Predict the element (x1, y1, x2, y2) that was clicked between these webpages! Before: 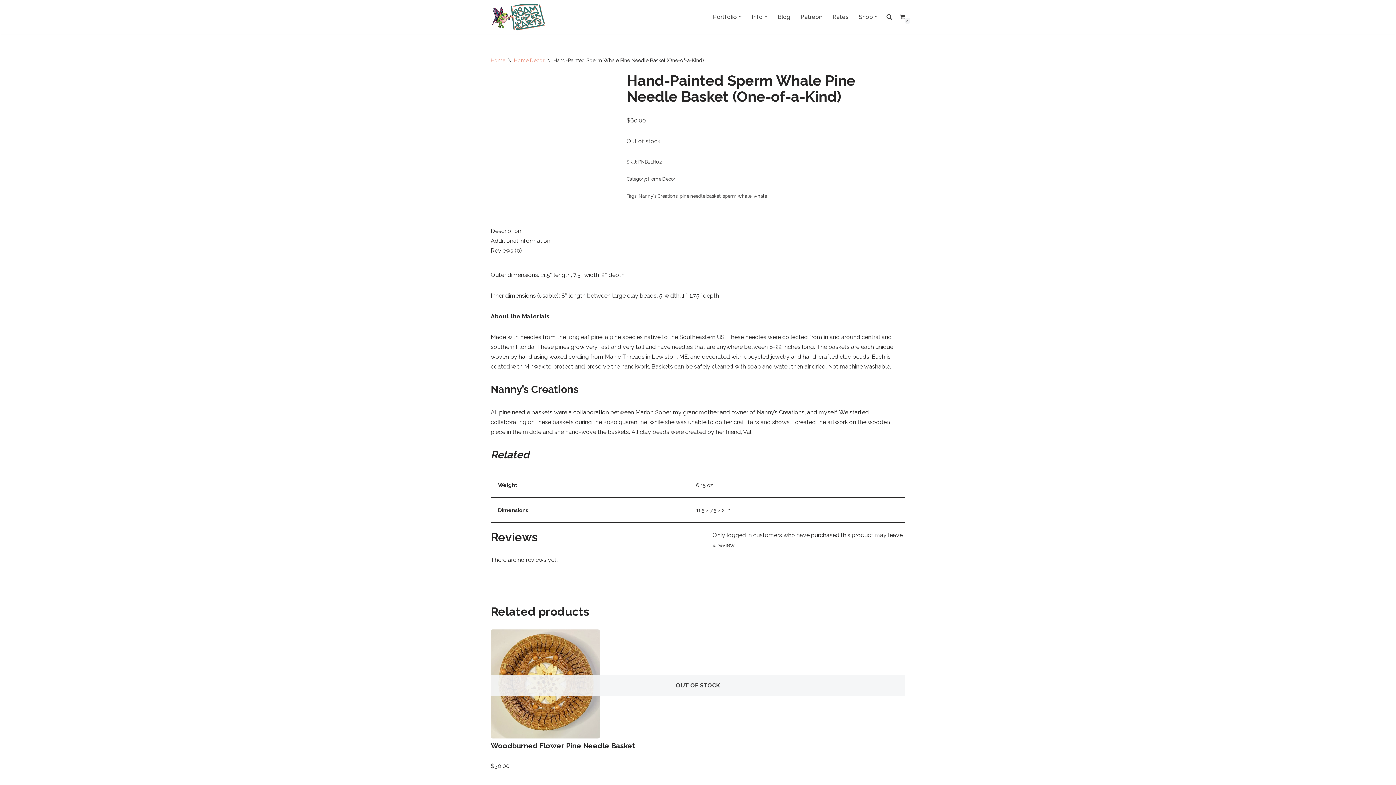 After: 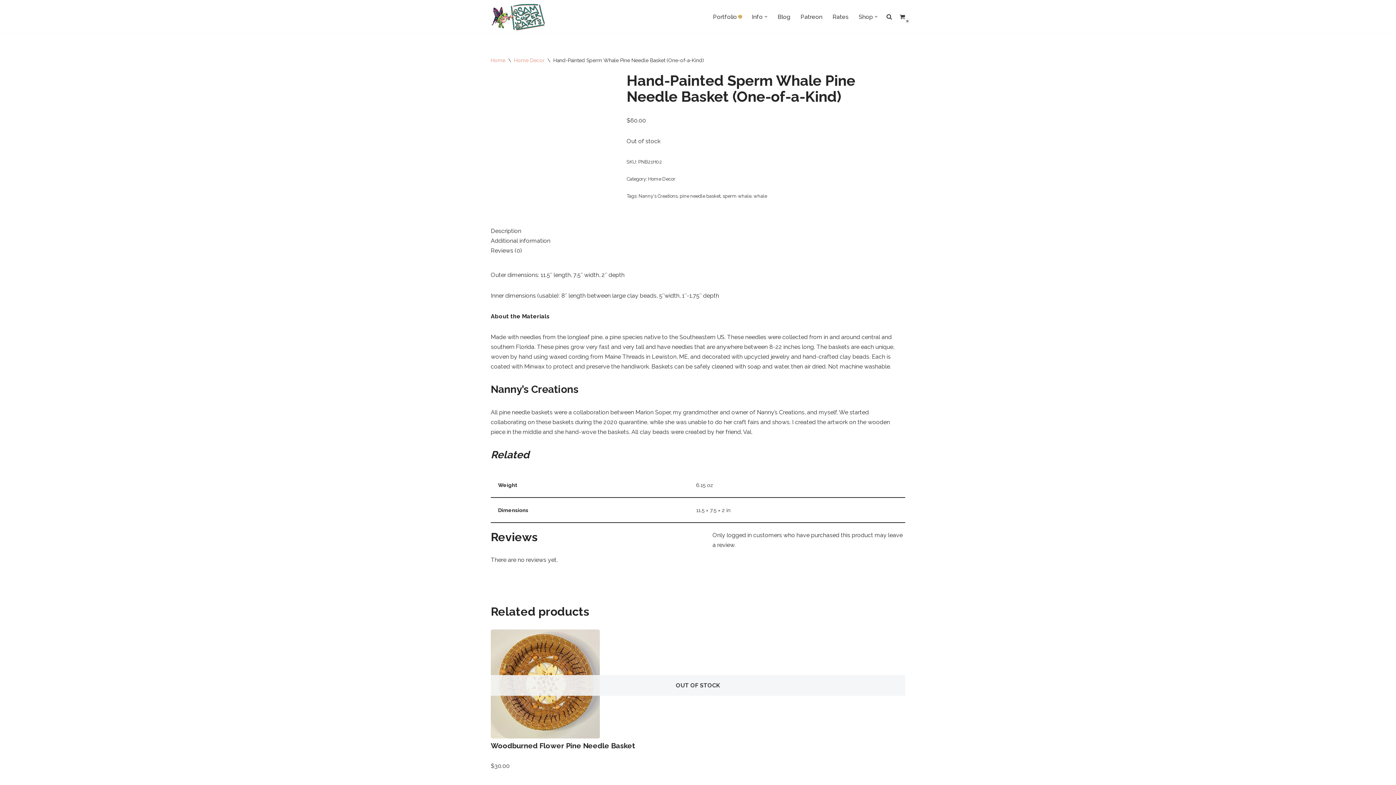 Action: bbox: (738, 15, 741, 18) label: Open Submenu